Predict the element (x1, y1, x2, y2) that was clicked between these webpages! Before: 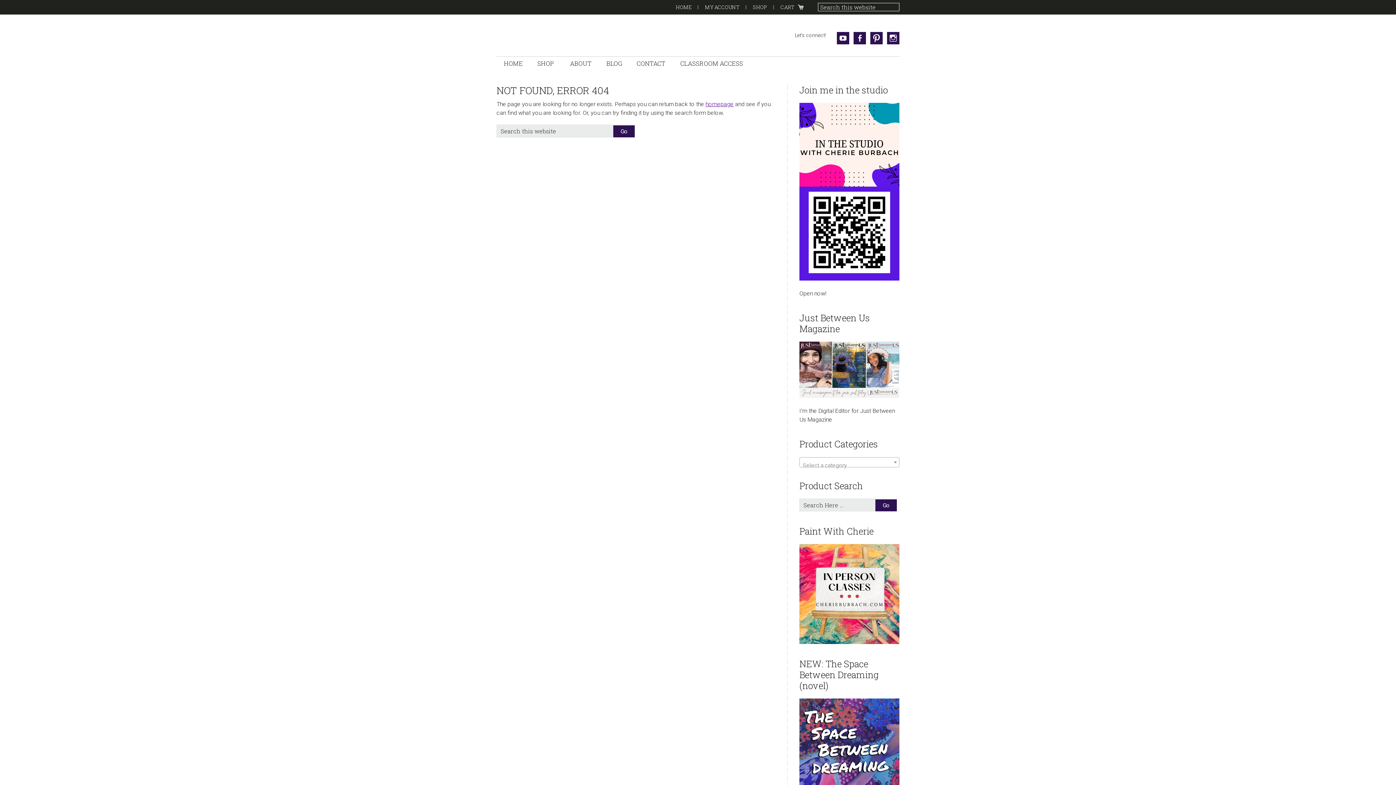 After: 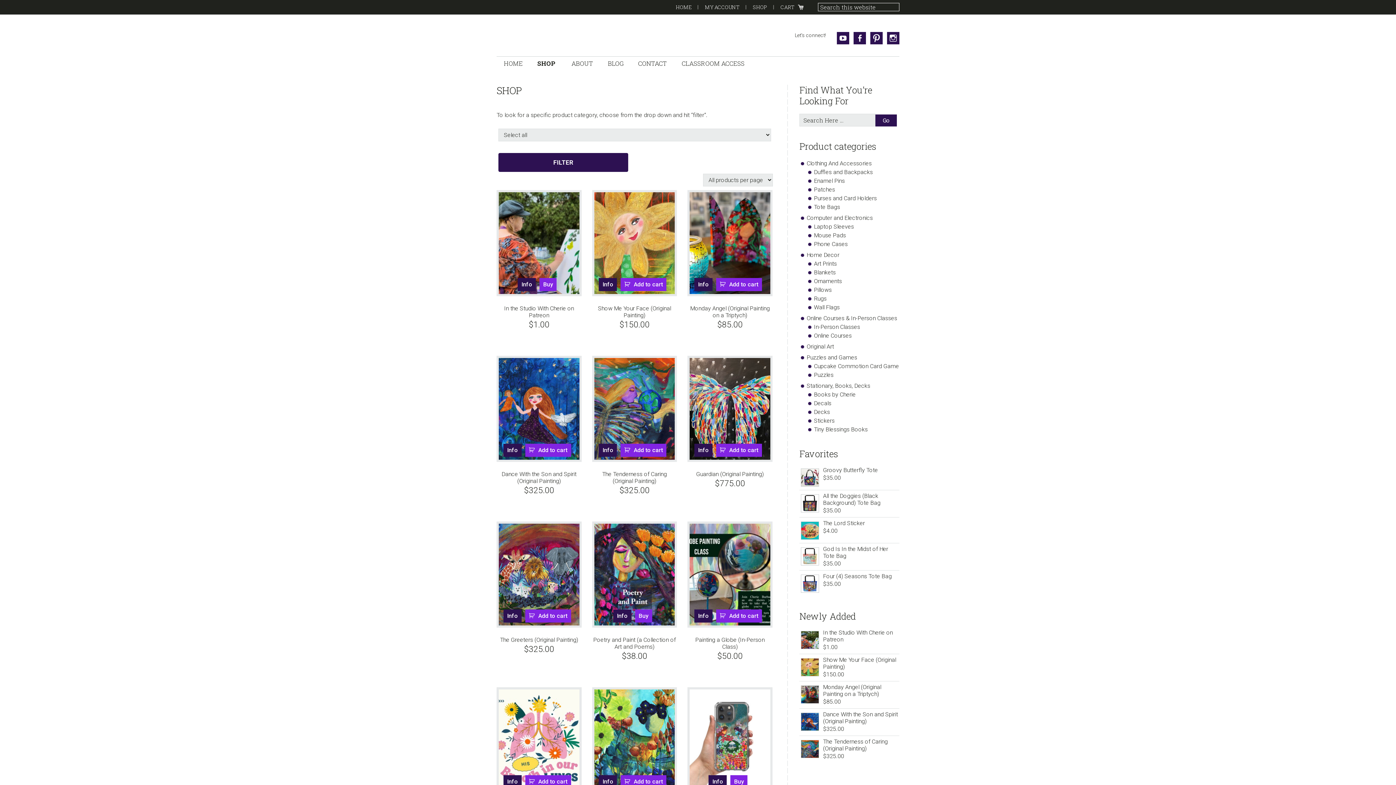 Action: label: SHOP bbox: (746, 2, 774, 11)